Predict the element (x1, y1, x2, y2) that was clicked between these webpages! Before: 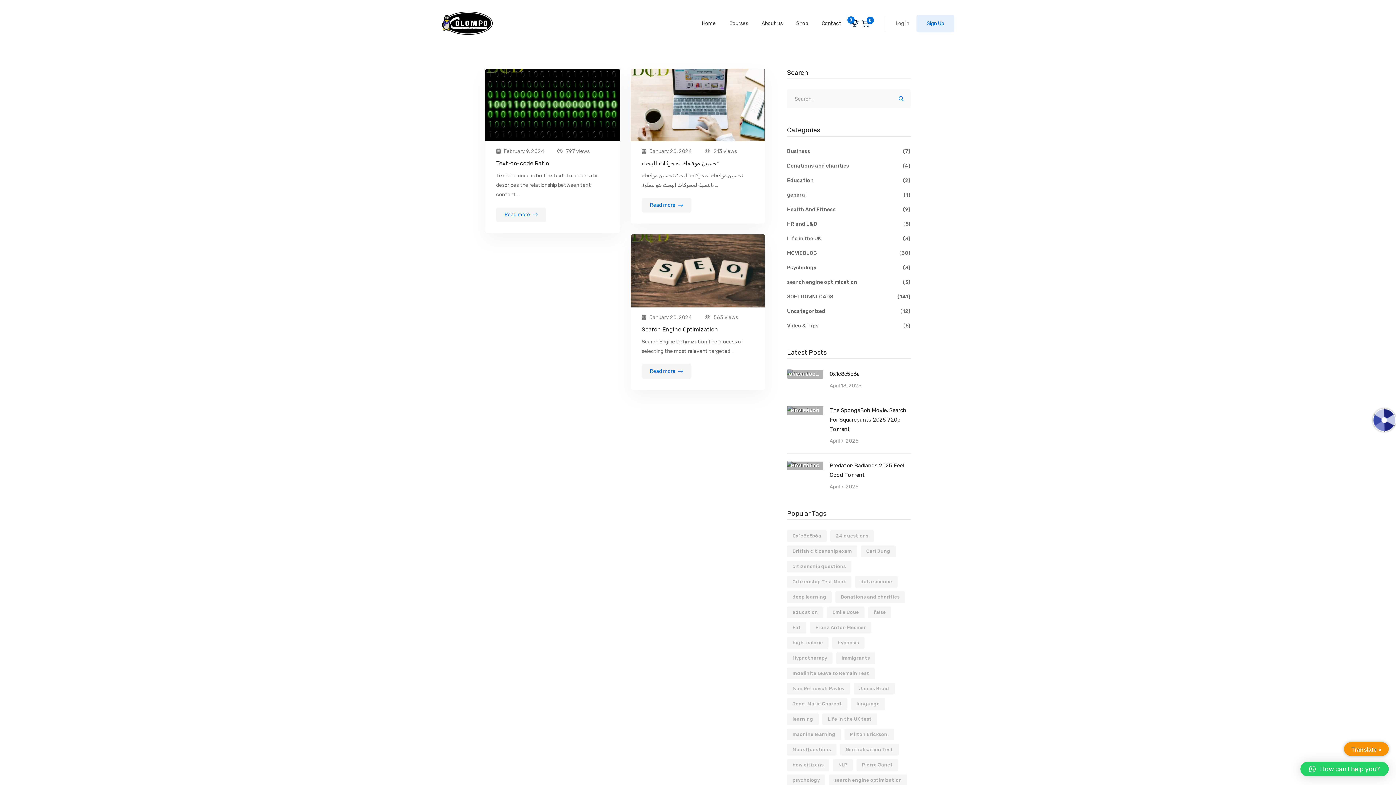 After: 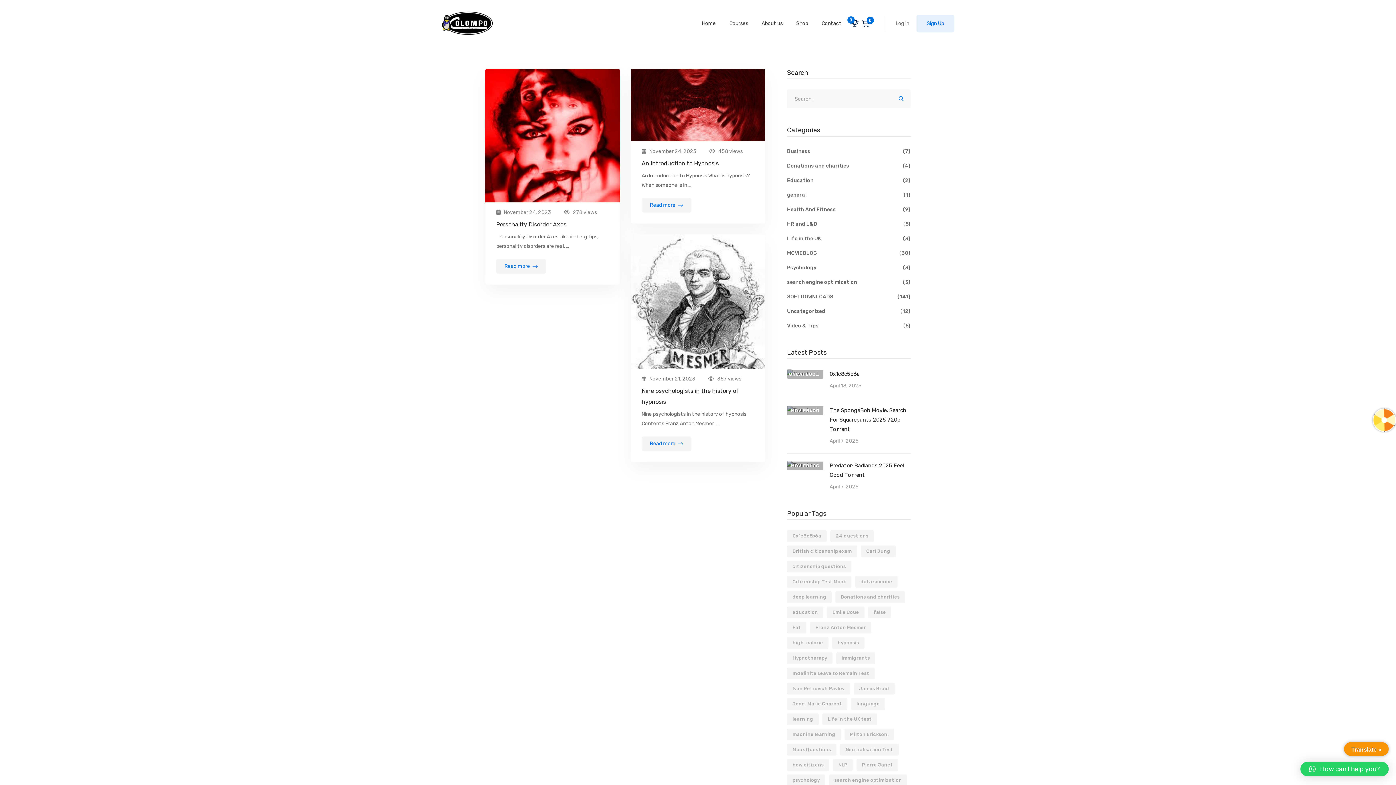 Action: label: Carl Jung (3 items) bbox: (861, 545, 896, 557)